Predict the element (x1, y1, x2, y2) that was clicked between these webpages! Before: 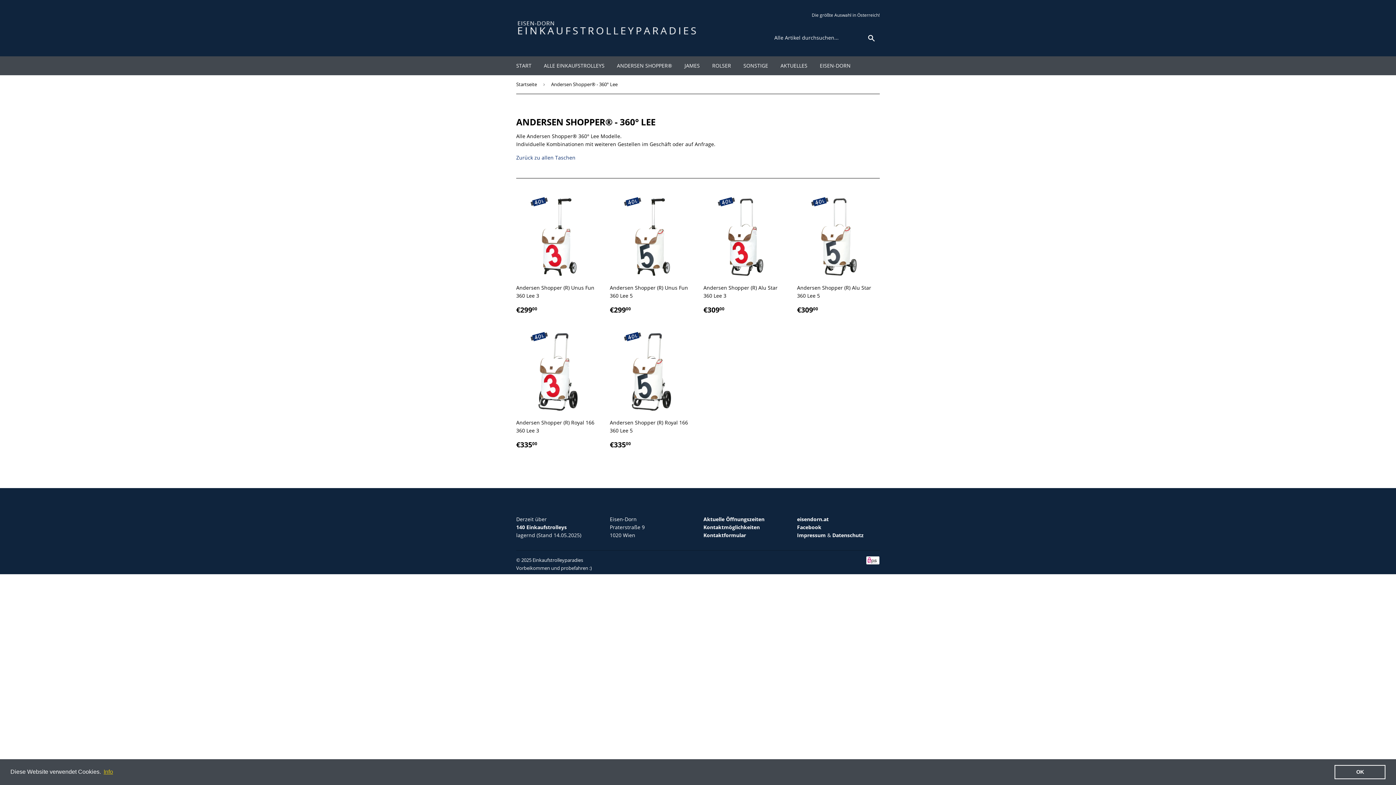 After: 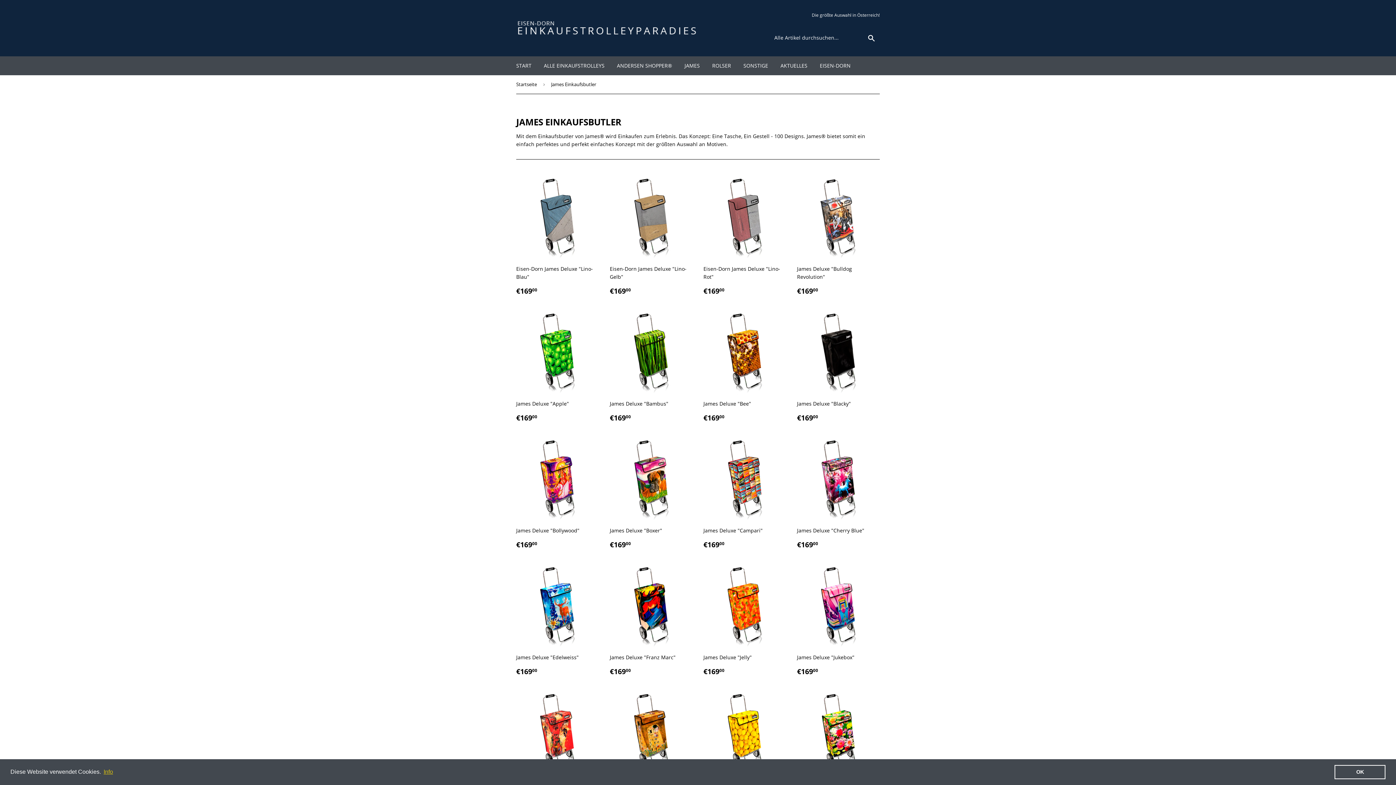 Action: label: JAMES bbox: (679, 56, 705, 75)